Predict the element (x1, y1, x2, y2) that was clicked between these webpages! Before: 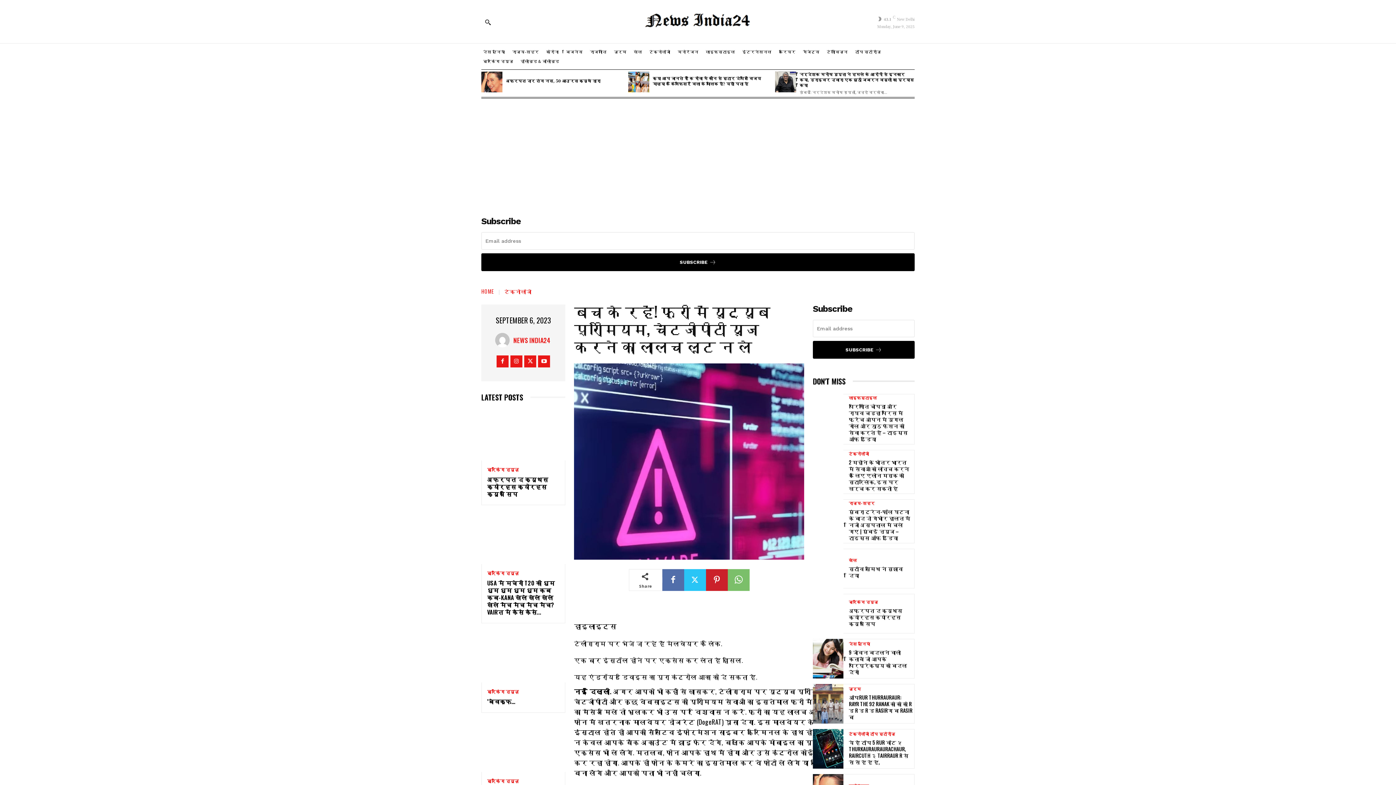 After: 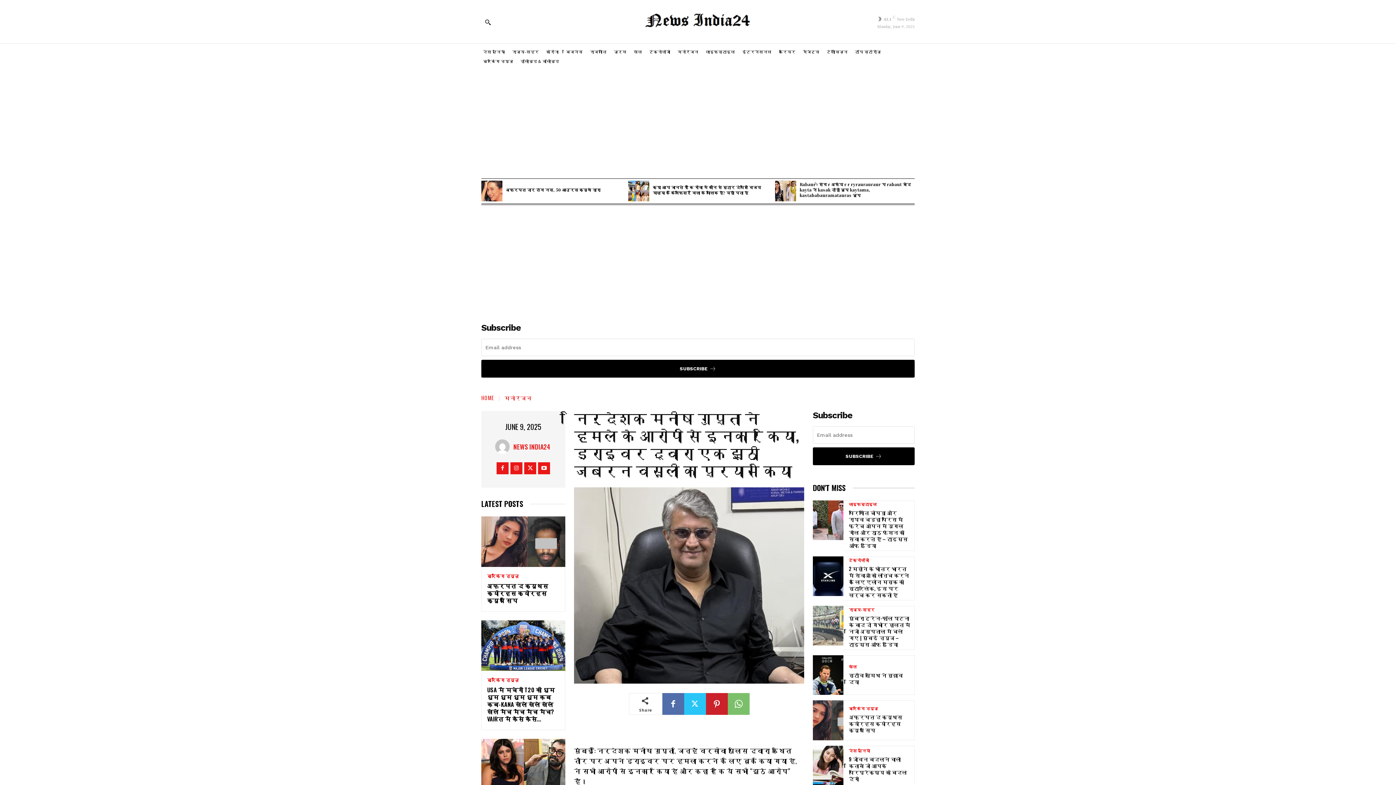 Action: bbox: (775, 71, 796, 92)